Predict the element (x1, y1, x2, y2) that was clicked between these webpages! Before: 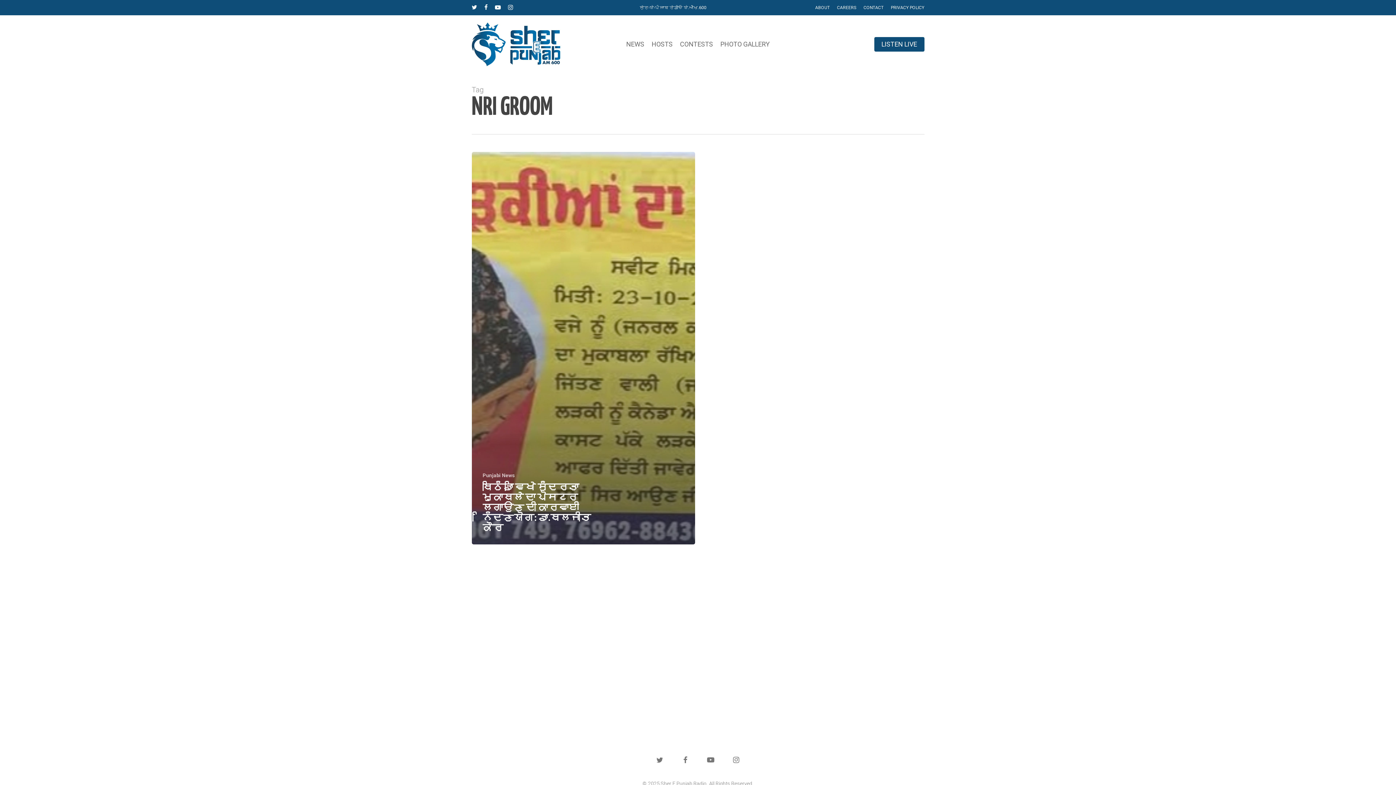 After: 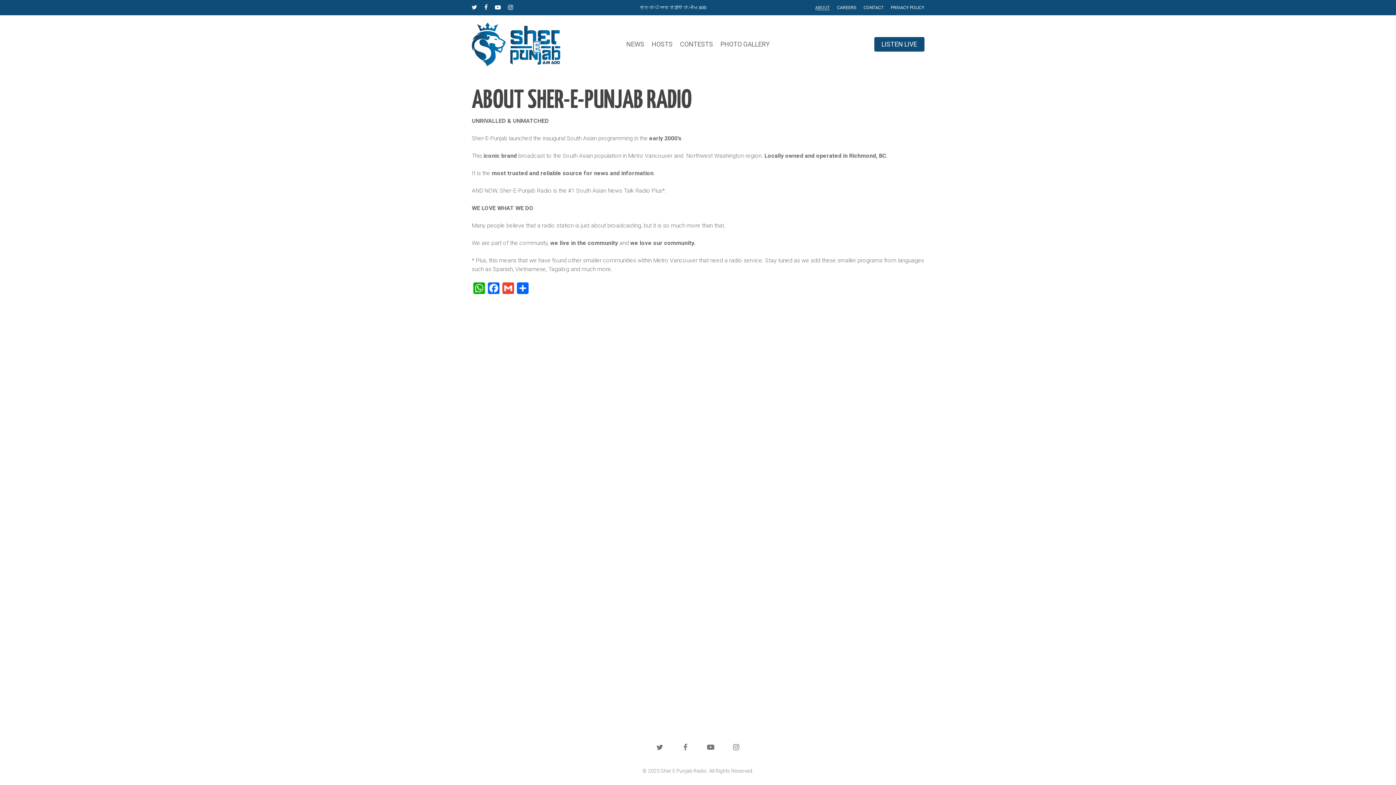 Action: bbox: (815, 3, 830, 11) label: ABOUT